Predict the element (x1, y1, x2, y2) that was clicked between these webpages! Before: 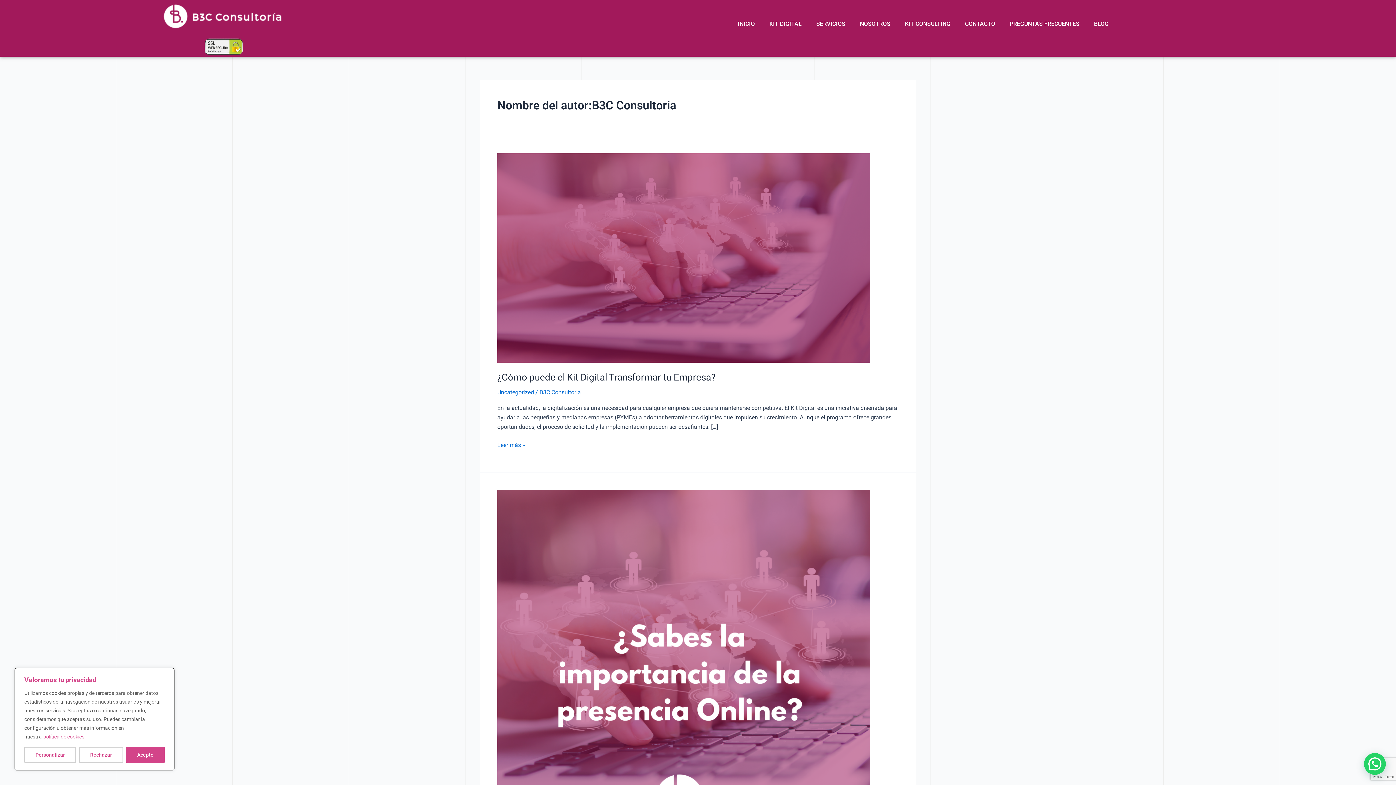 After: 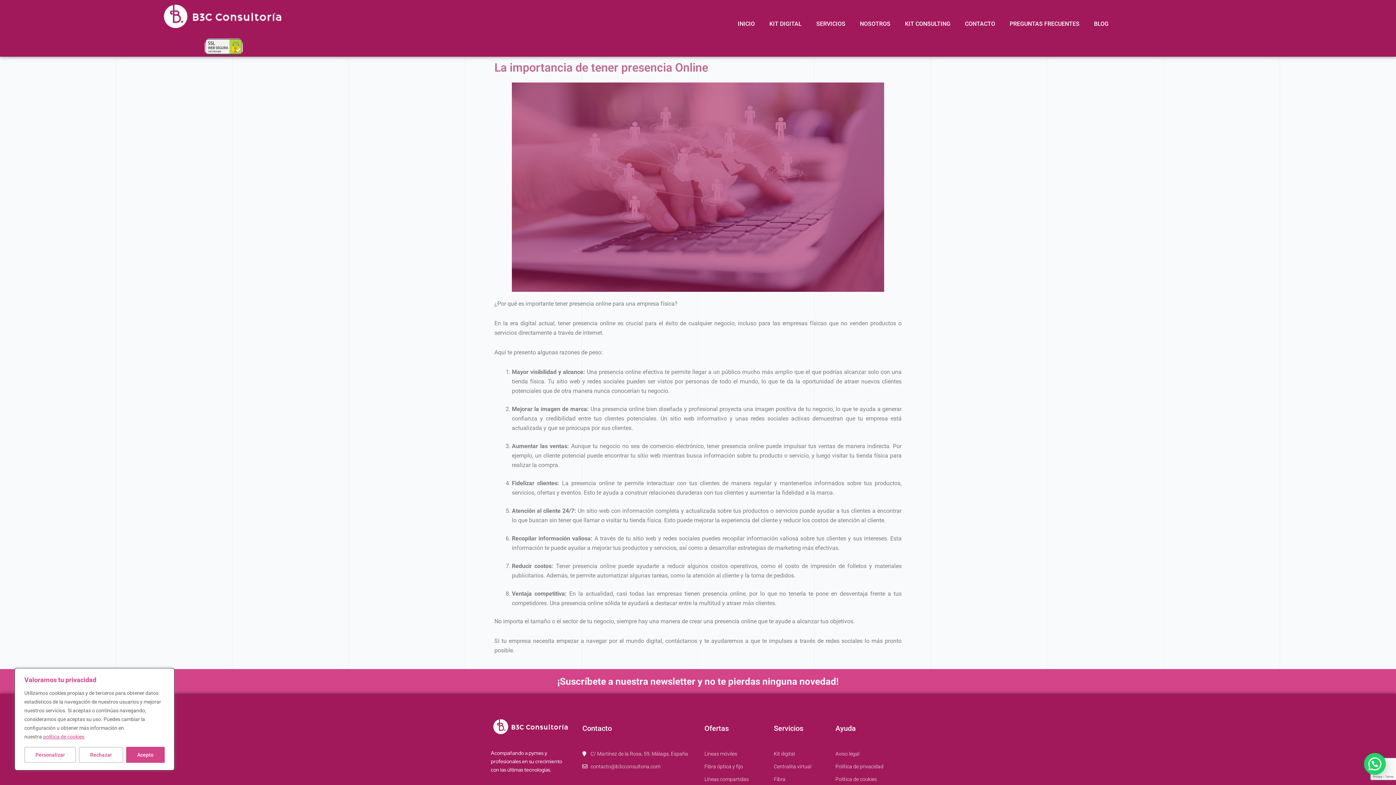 Action: bbox: (497, 672, 869, 679)